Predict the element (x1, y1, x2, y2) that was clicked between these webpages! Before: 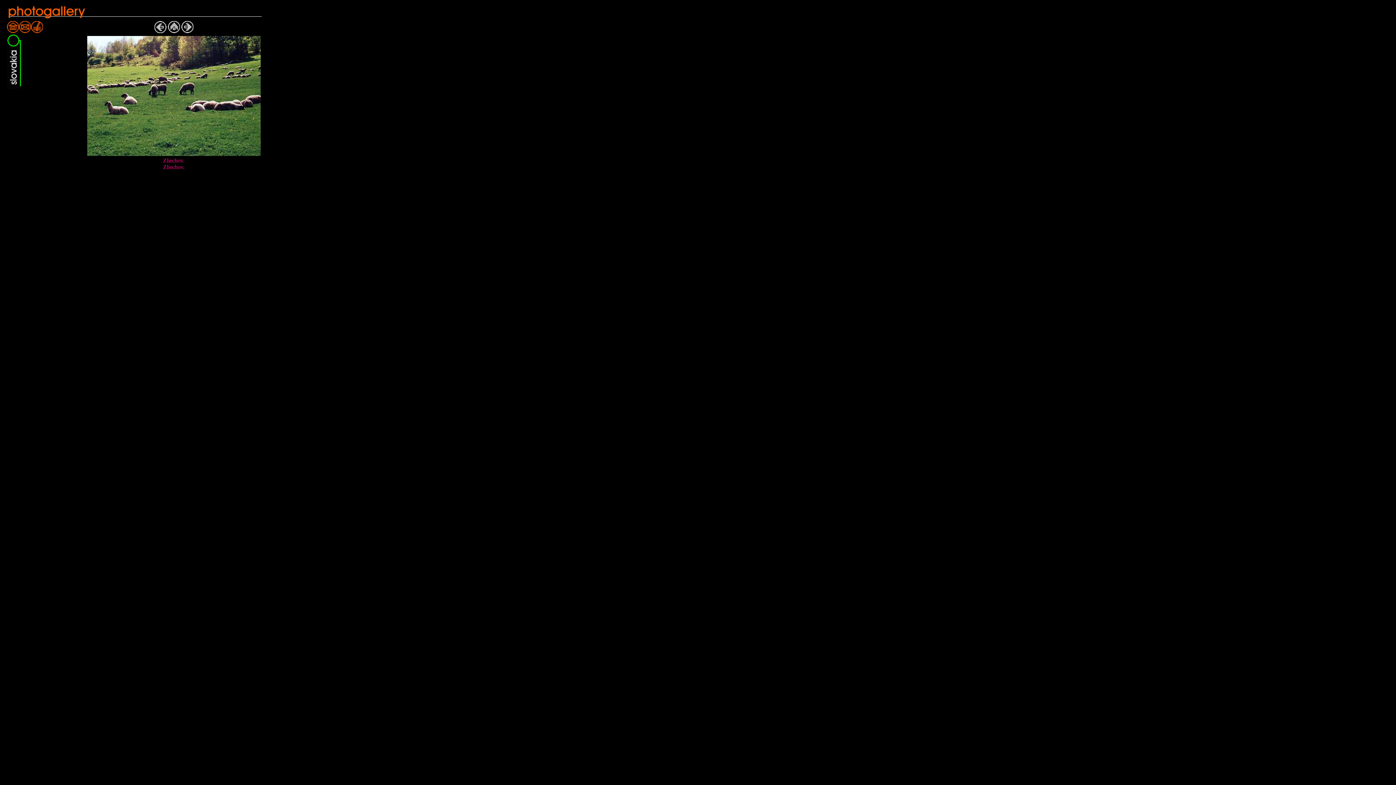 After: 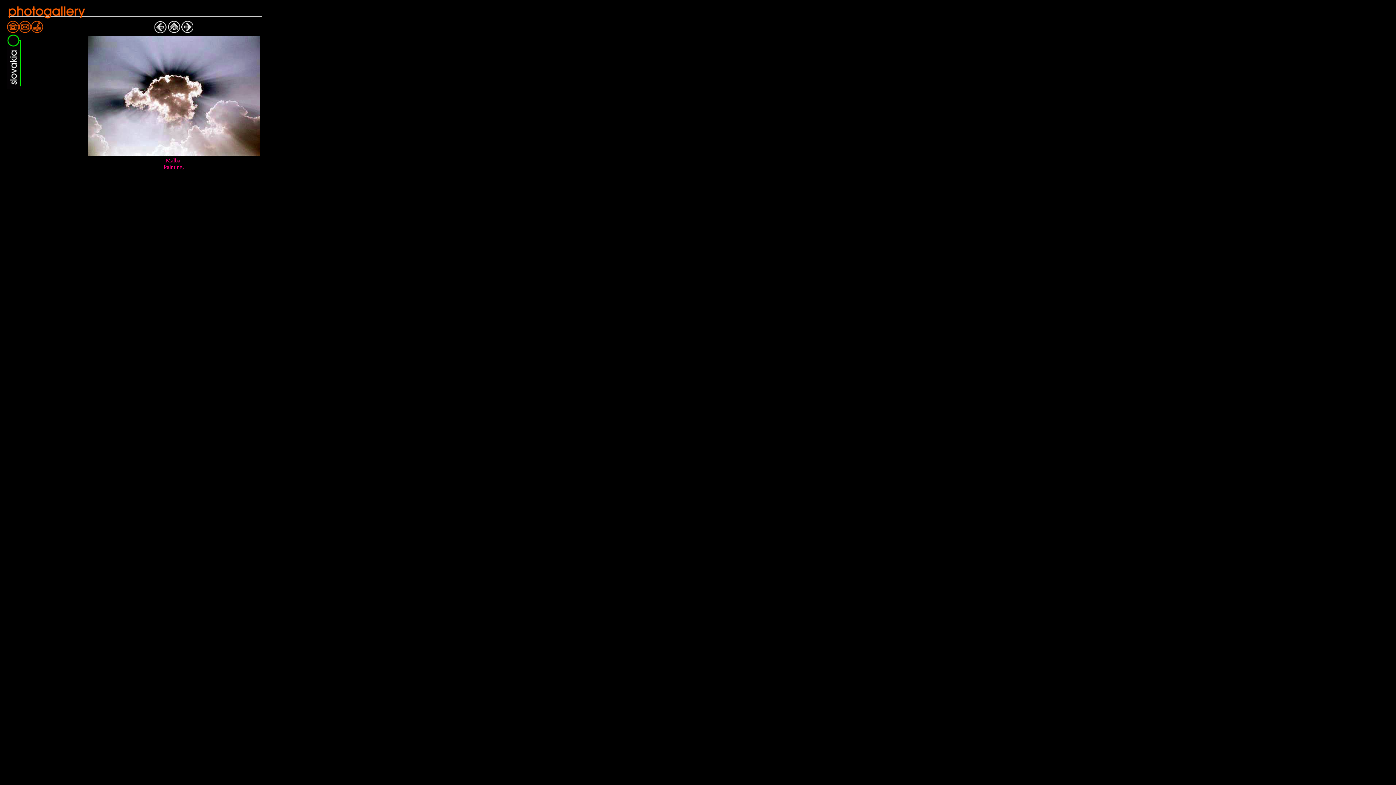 Action: bbox: (154, 28, 166, 34)